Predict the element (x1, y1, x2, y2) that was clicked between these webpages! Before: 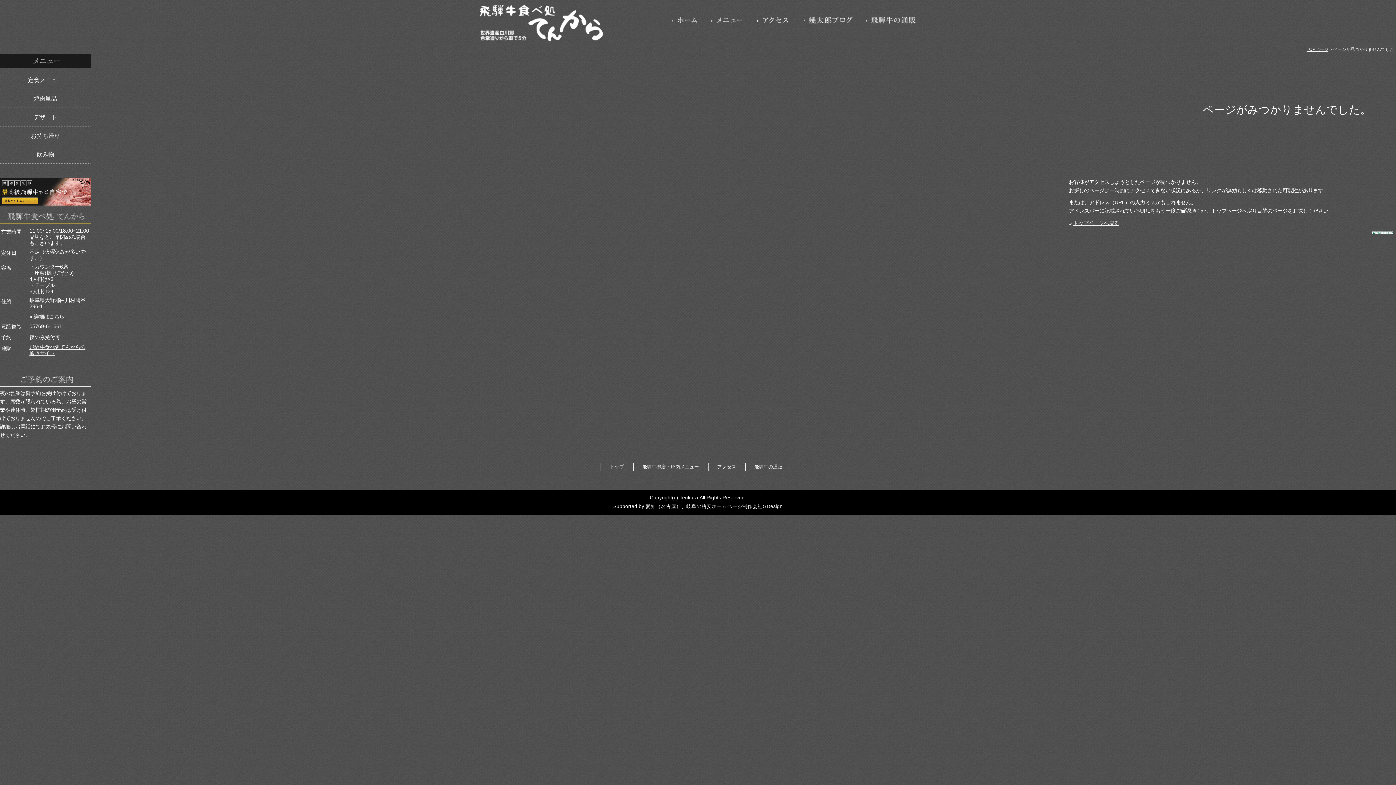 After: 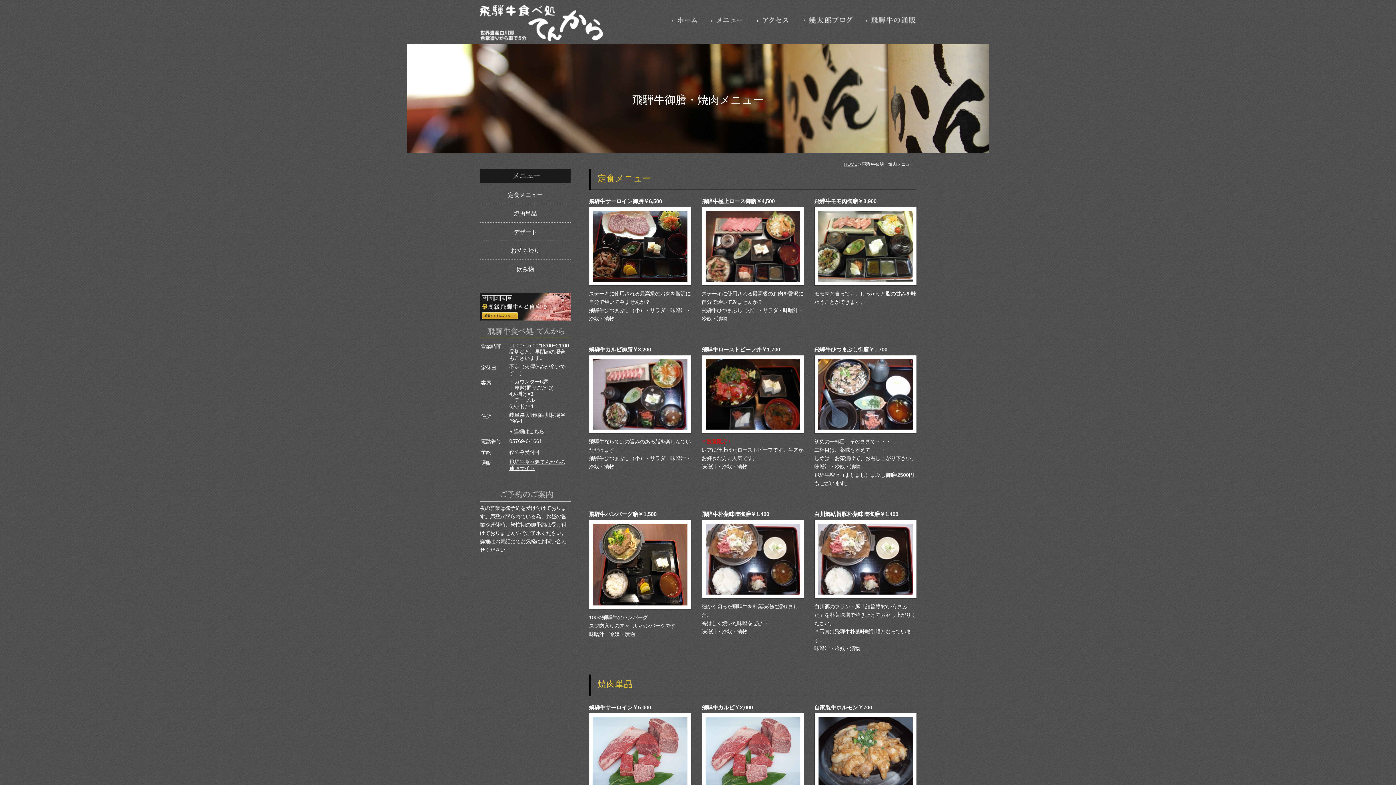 Action: label: 定食メニュー bbox: (0, 72, 90, 89)